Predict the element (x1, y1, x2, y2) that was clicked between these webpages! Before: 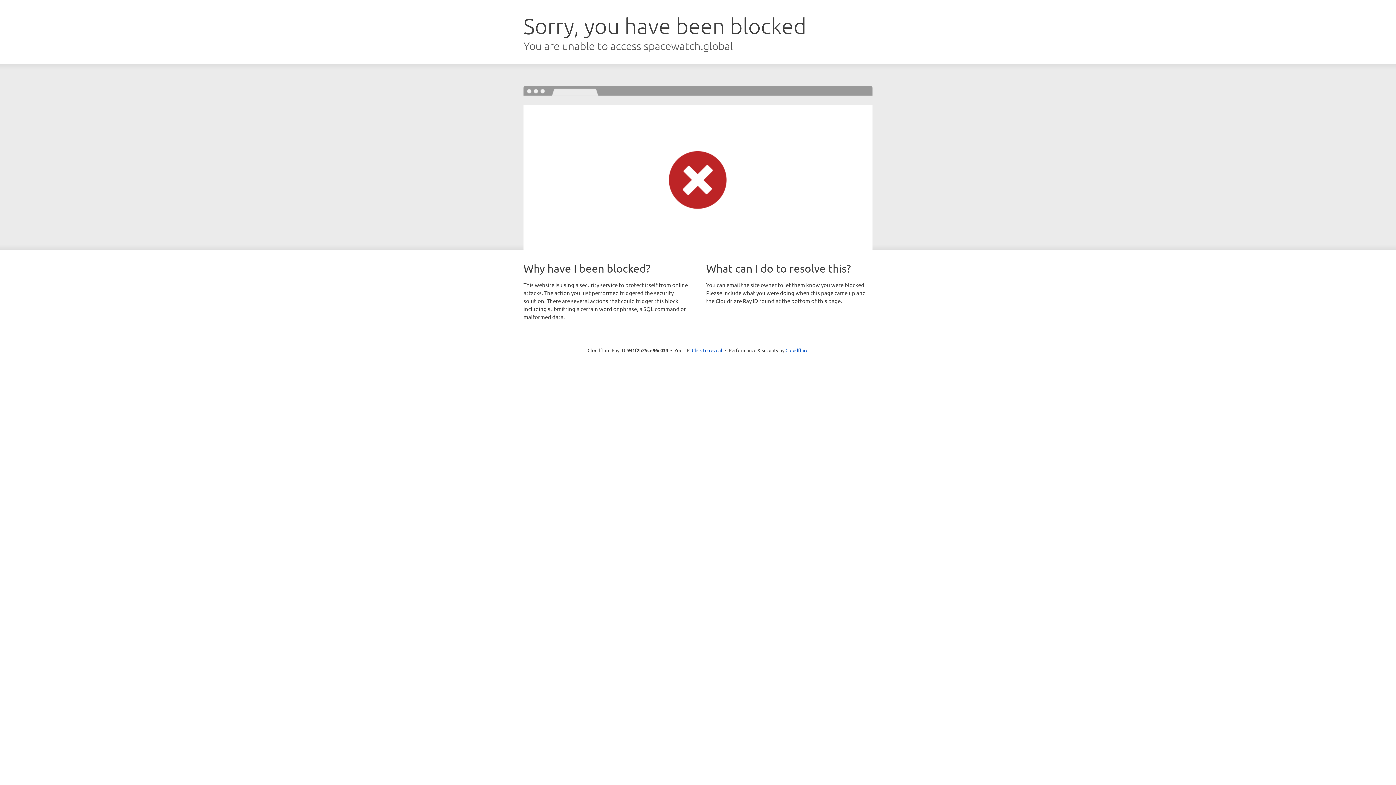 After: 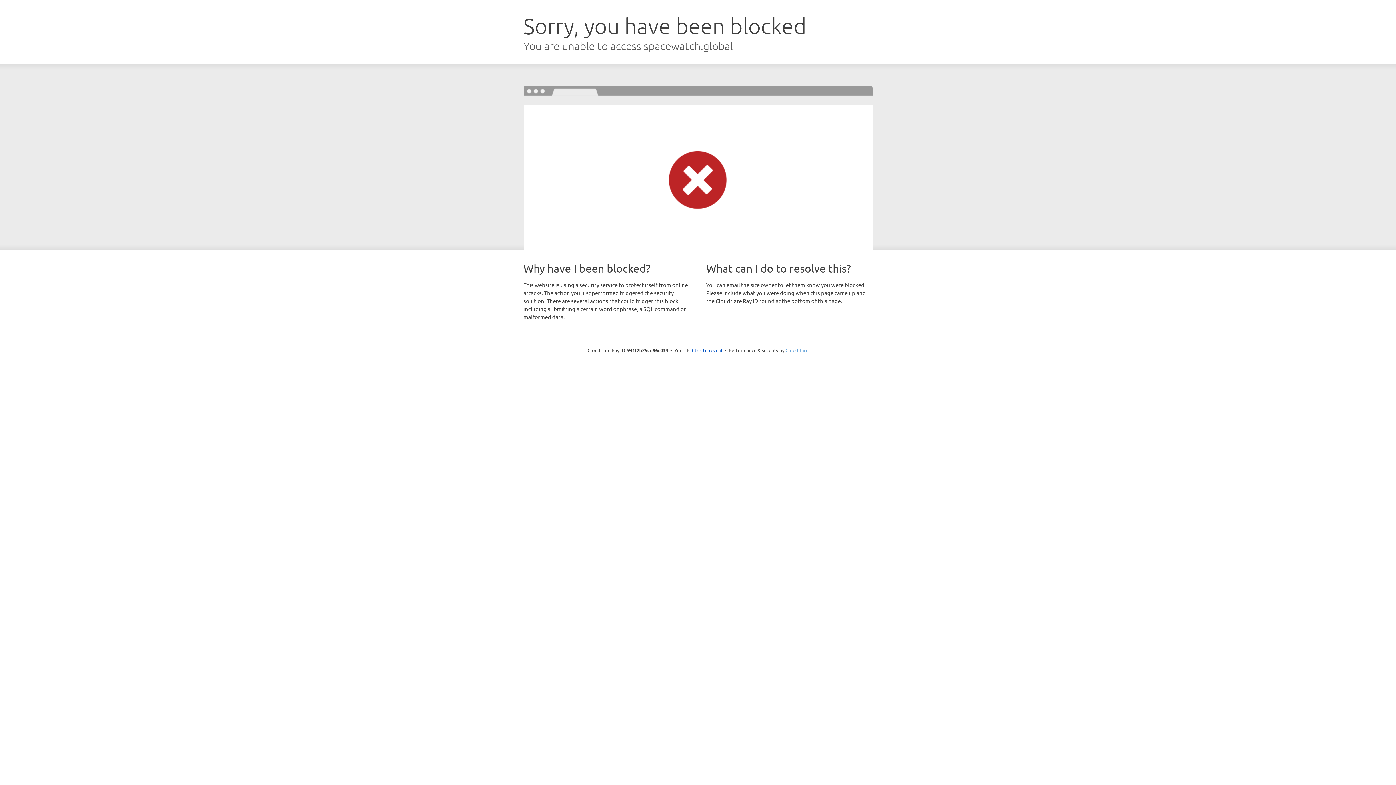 Action: label: Cloudflare bbox: (785, 347, 808, 353)